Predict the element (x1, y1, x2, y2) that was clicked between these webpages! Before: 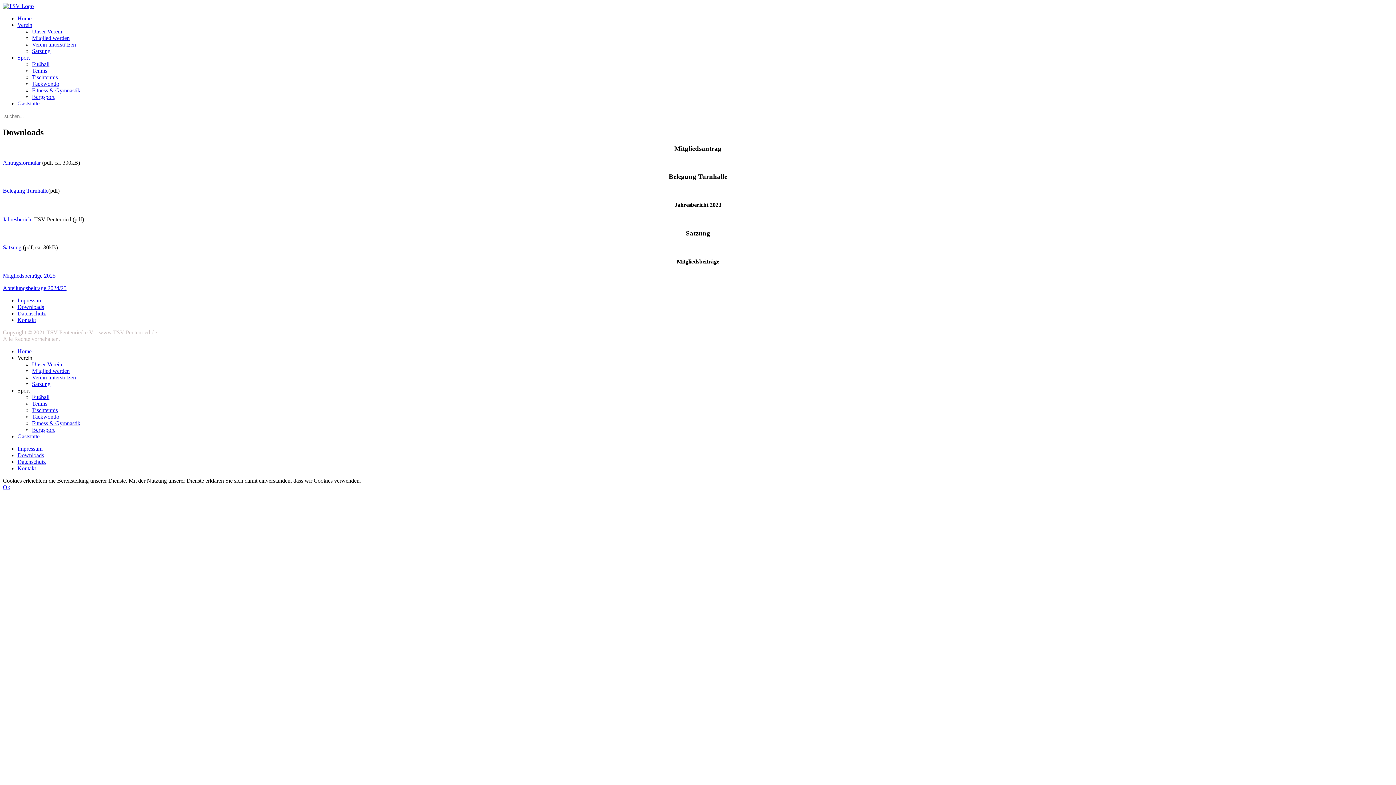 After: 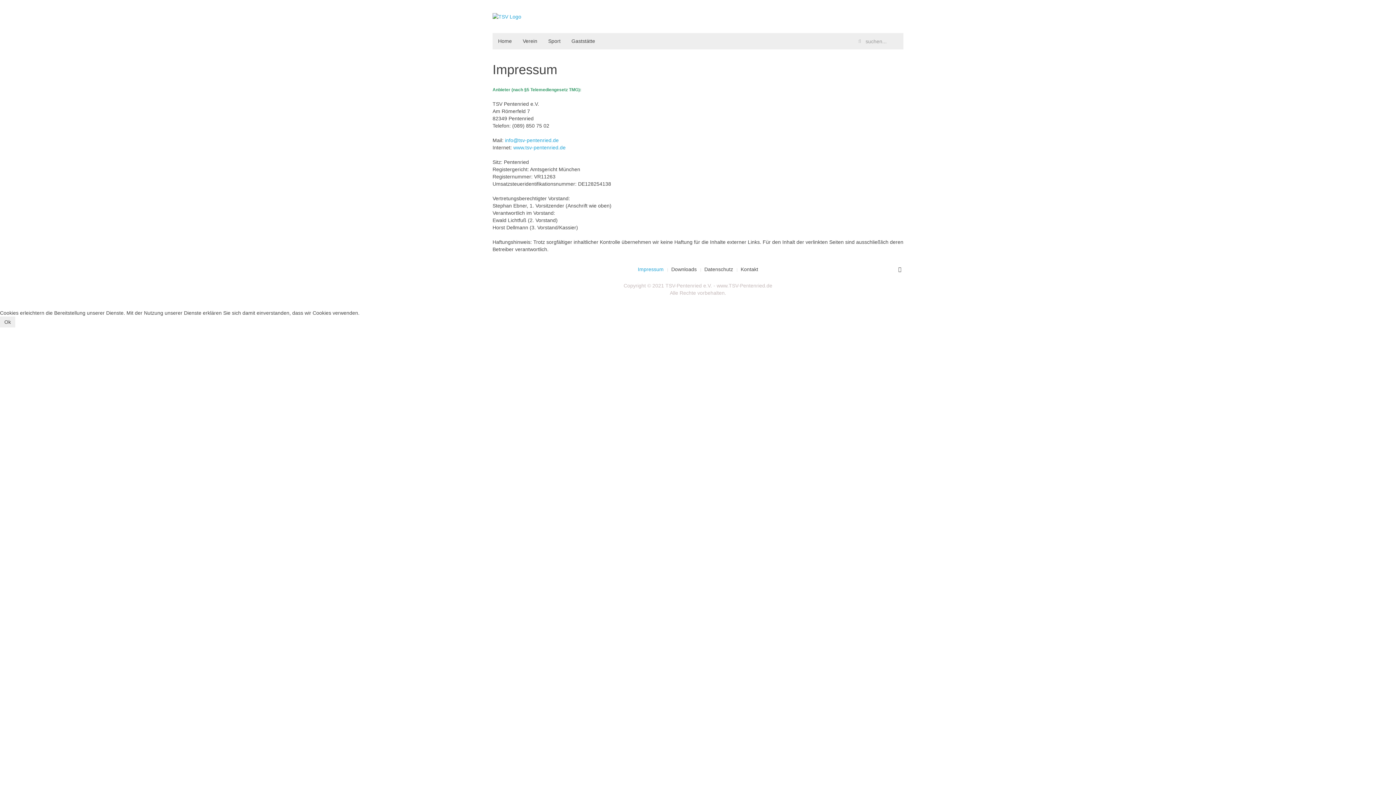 Action: bbox: (17, 445, 42, 452) label: Impressum